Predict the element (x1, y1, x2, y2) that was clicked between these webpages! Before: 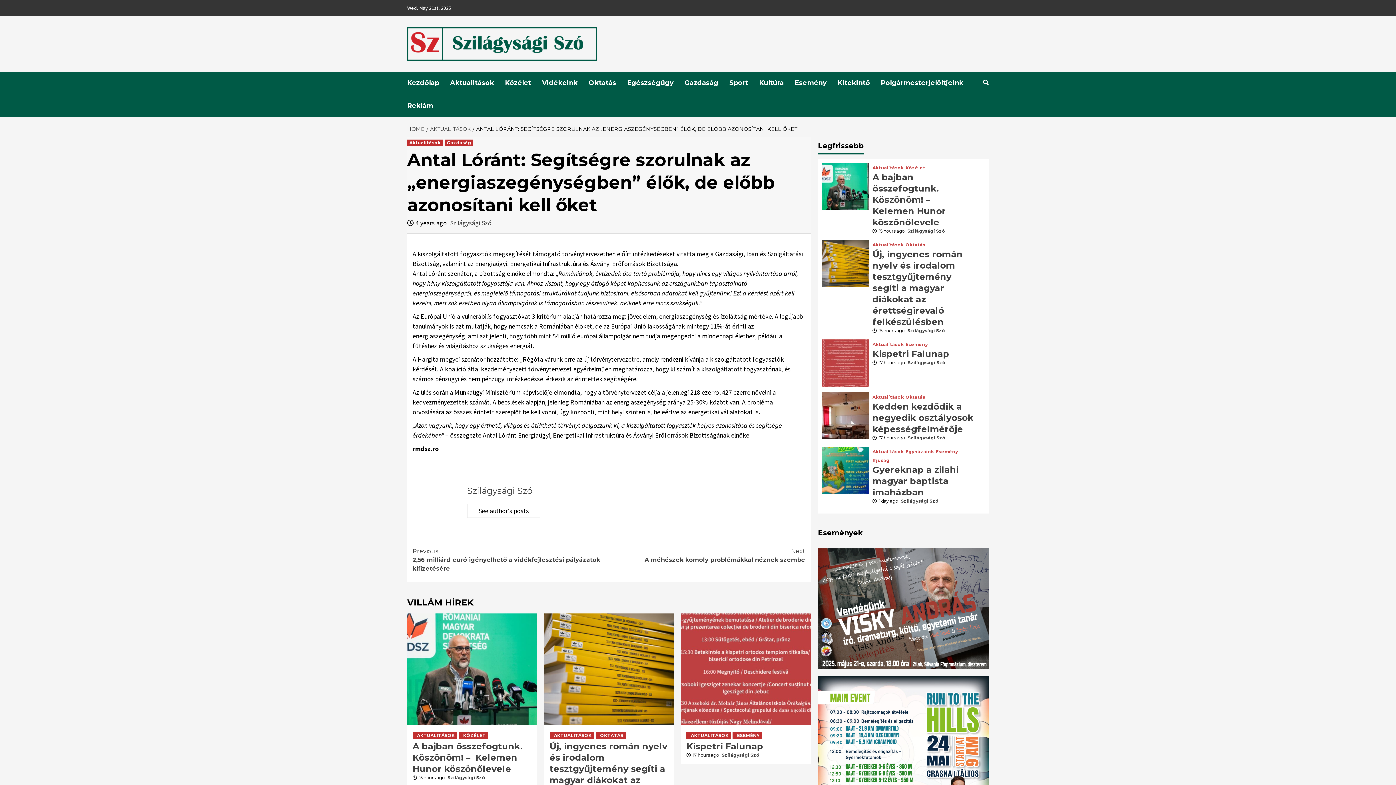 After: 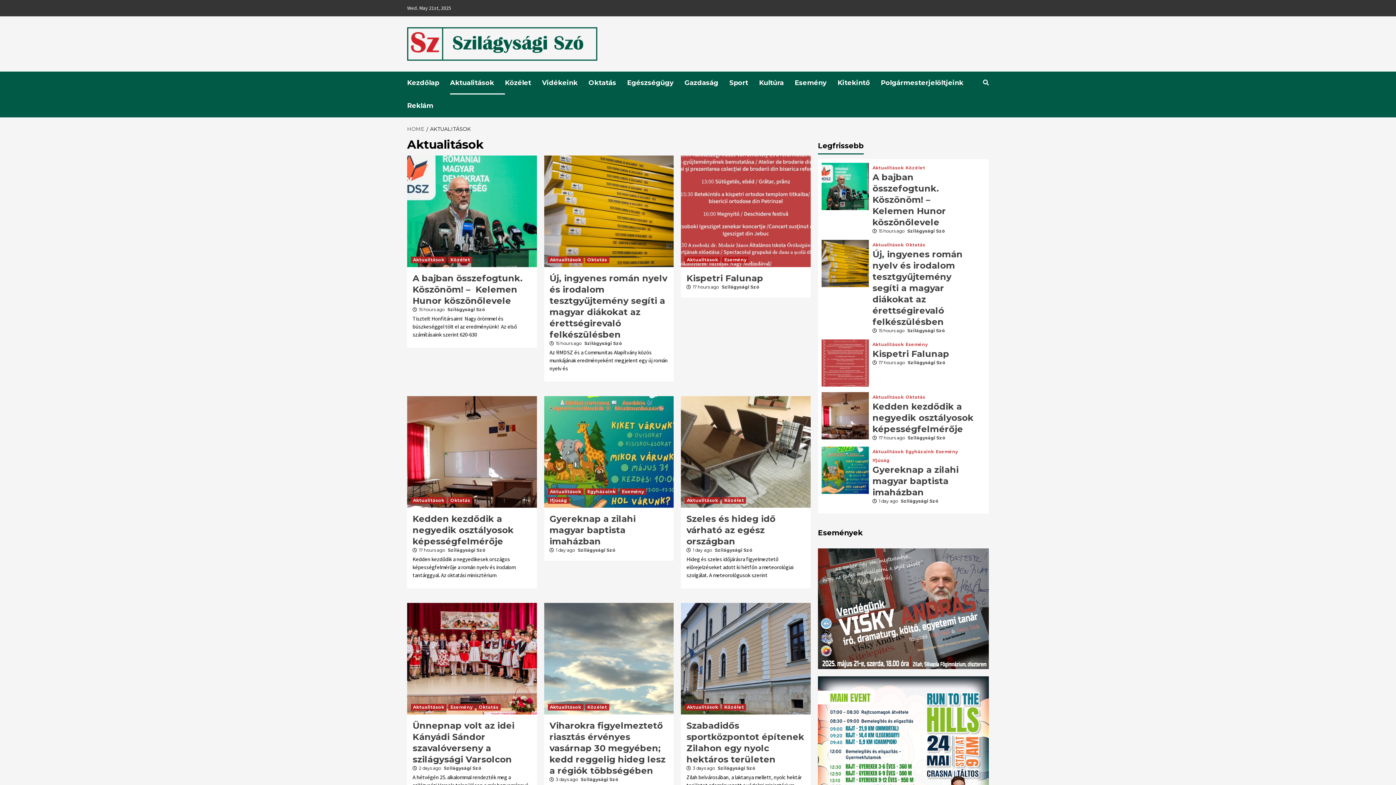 Action: bbox: (686, 732, 731, 739) label: AKTUALITÁSOK